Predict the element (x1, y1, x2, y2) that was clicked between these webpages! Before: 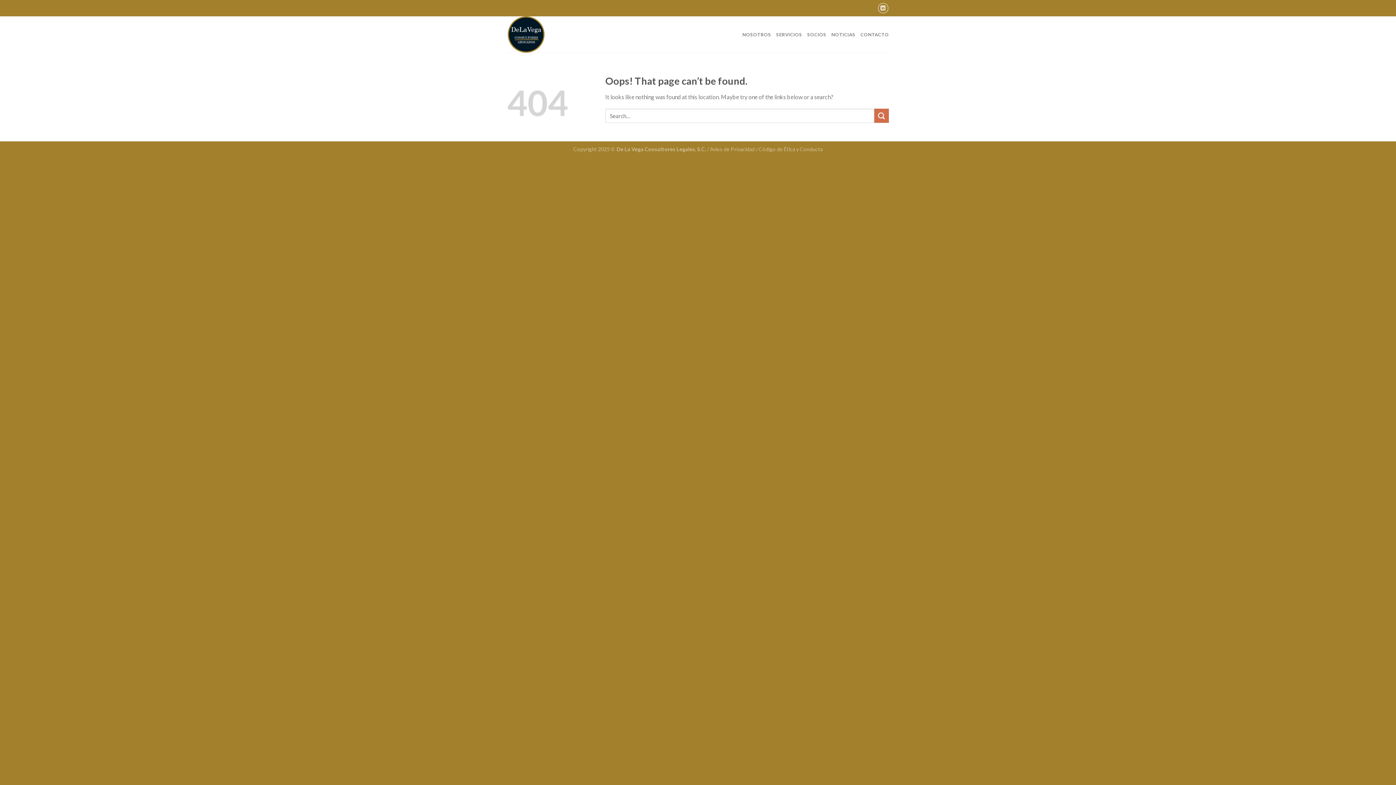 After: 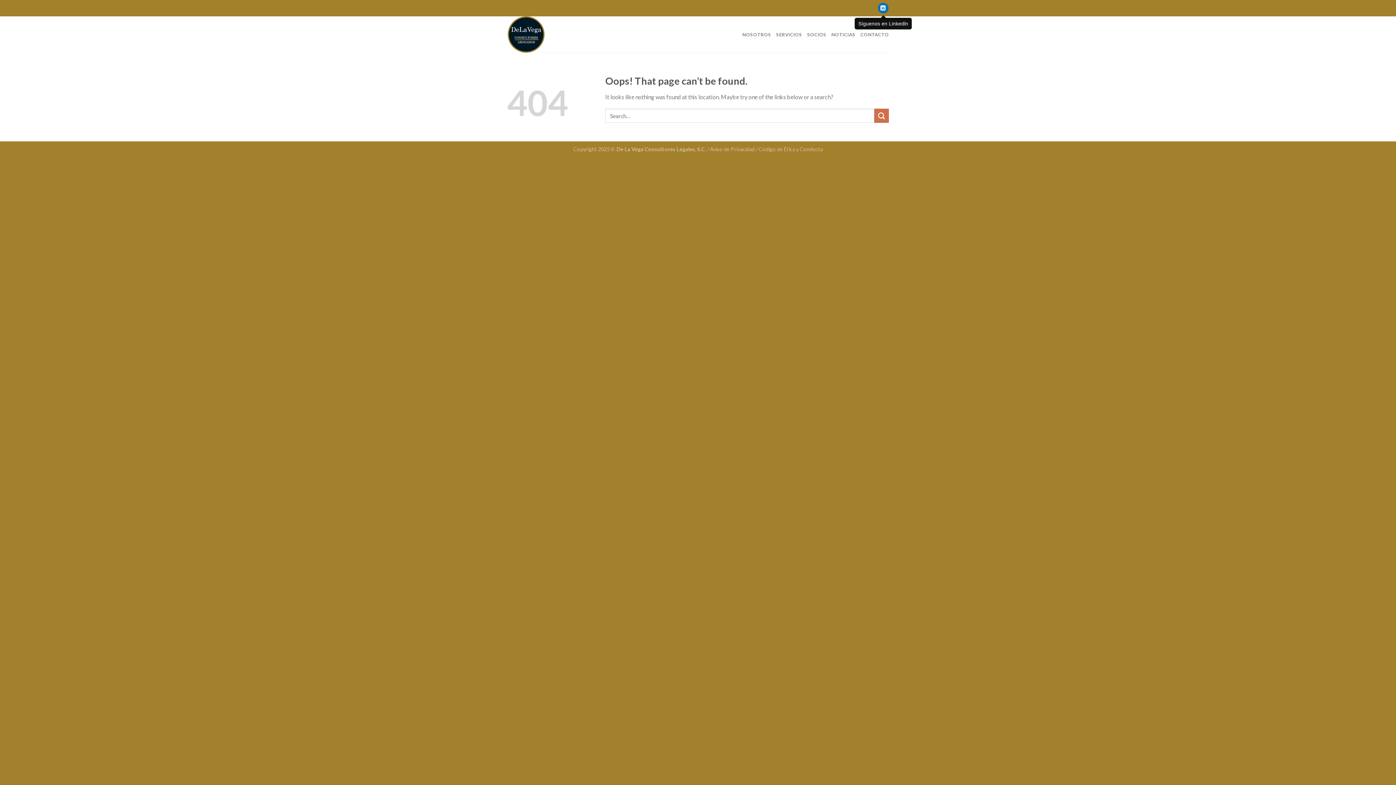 Action: bbox: (878, 2, 888, 13)